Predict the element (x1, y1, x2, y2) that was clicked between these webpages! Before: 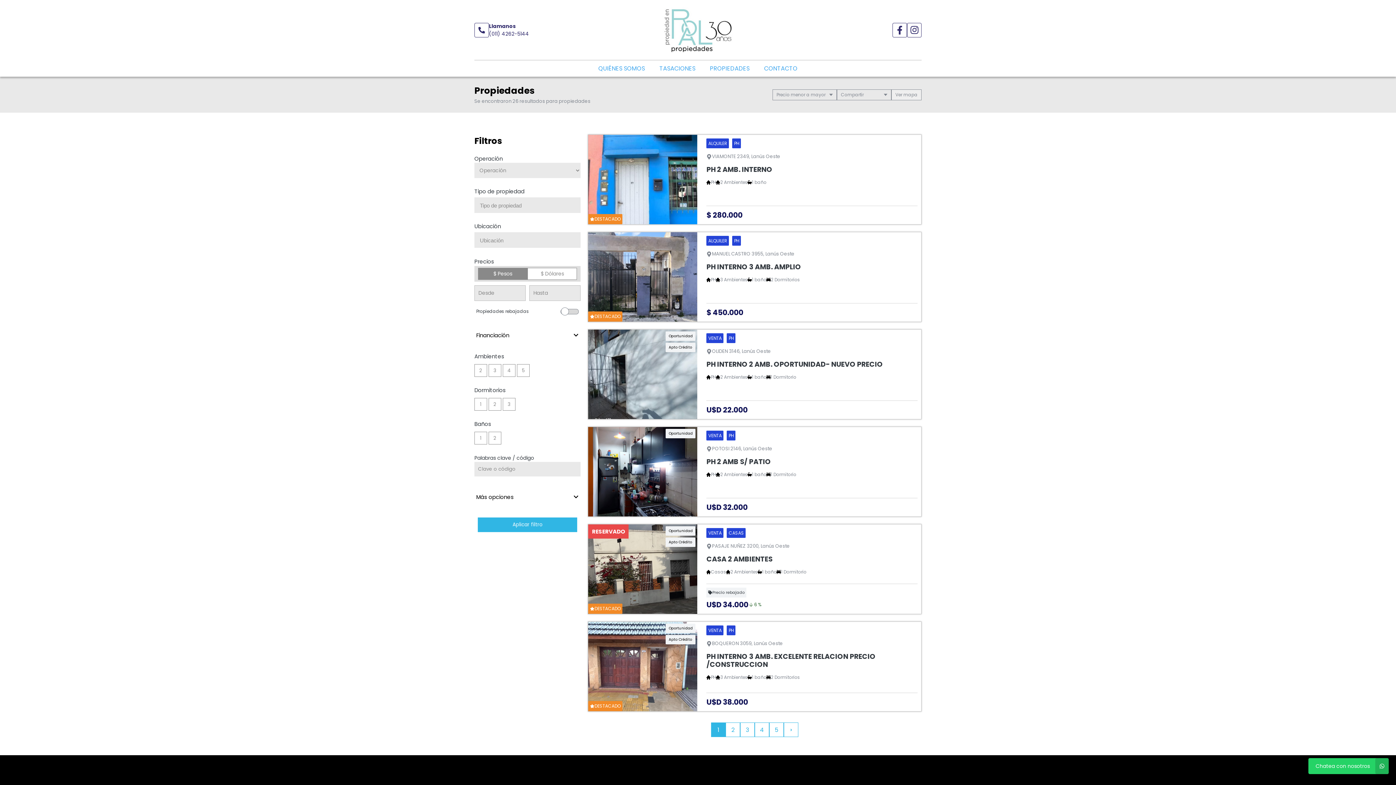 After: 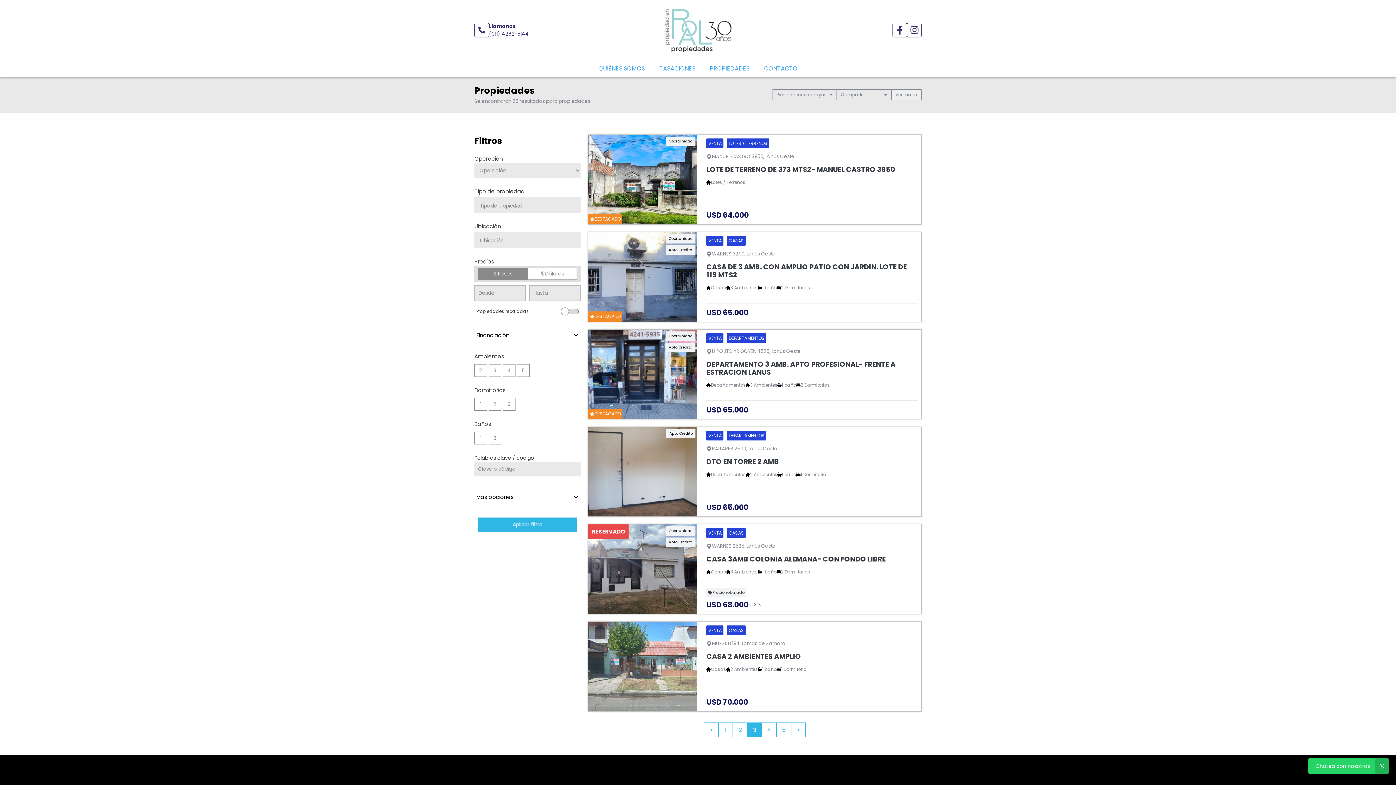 Action: bbox: (740, 722, 754, 737) label: 3